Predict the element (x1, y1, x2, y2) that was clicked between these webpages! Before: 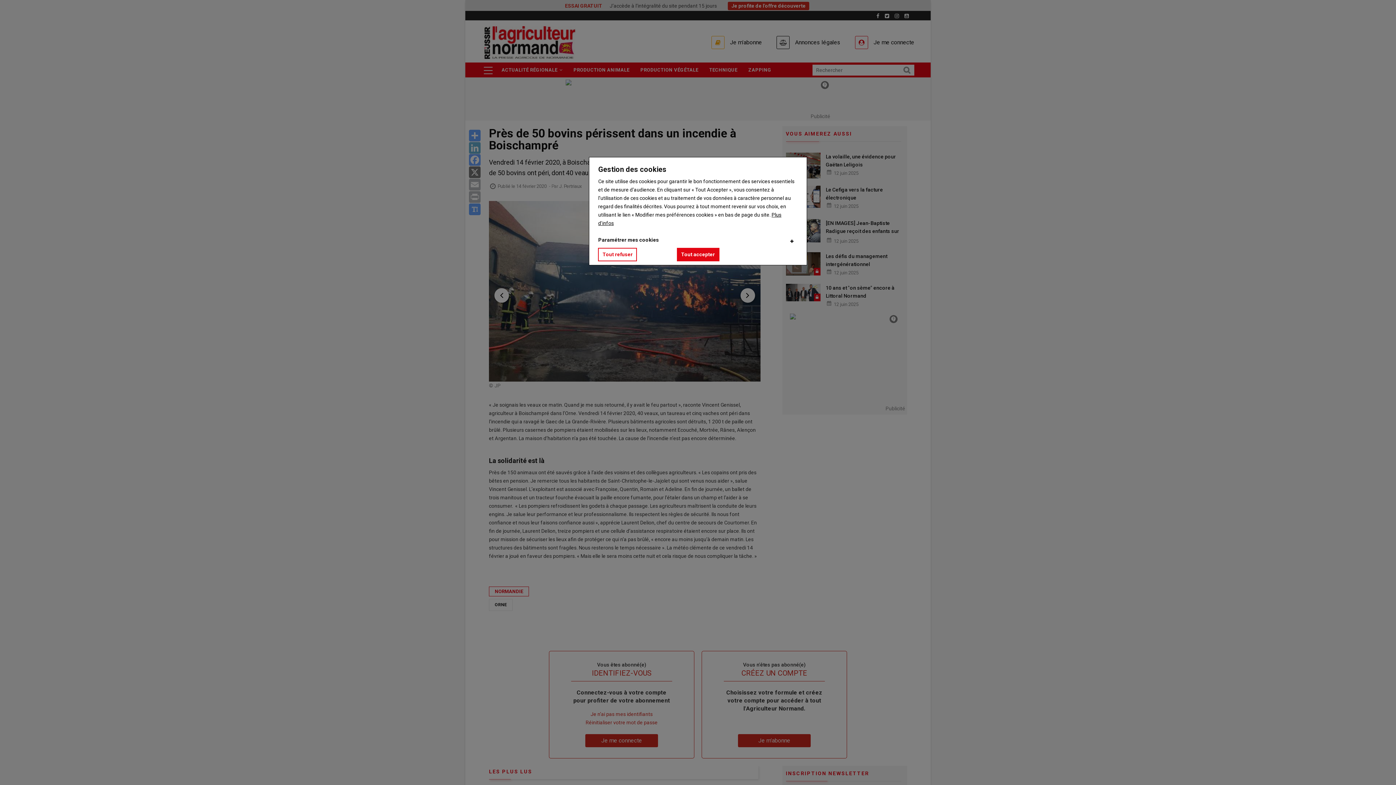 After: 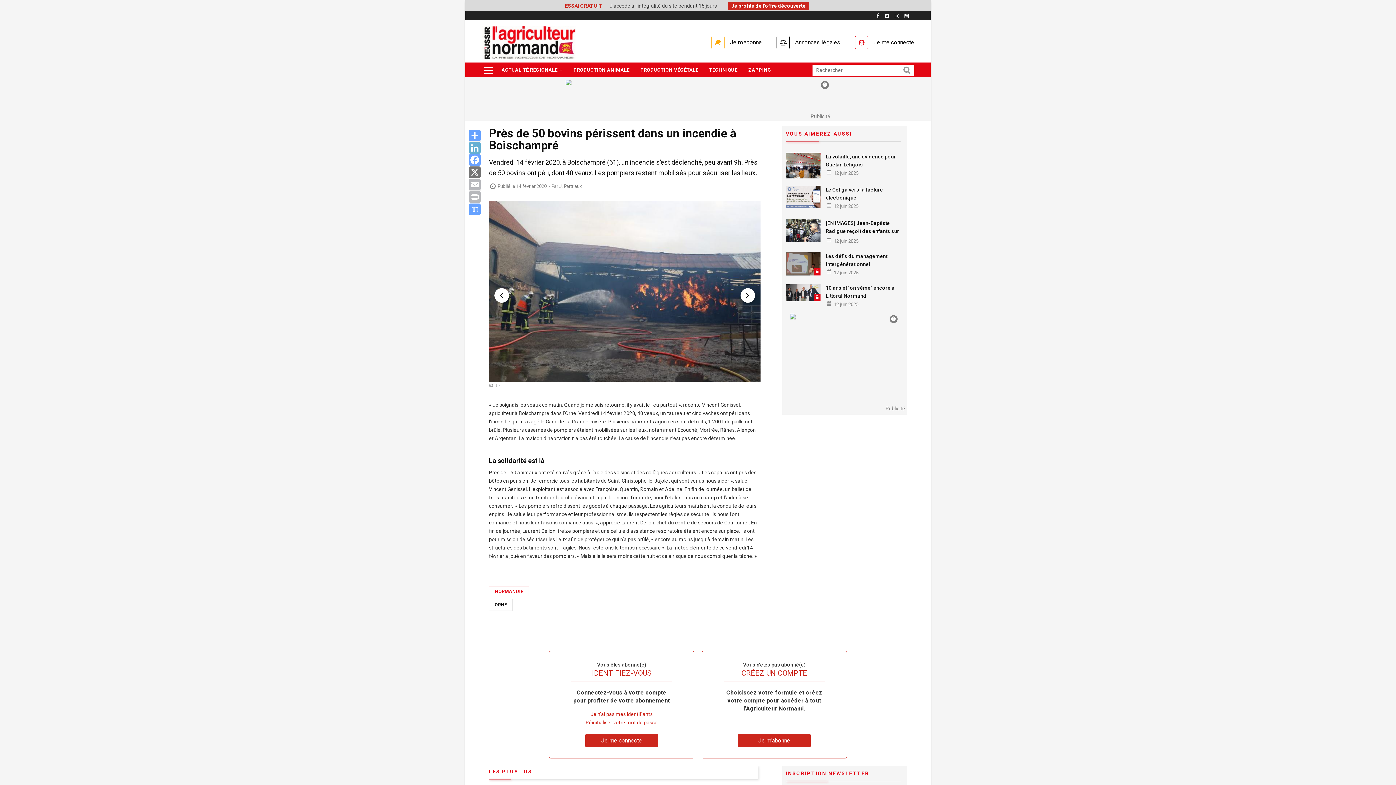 Action: bbox: (598, 248, 637, 261) label: Tout refuser